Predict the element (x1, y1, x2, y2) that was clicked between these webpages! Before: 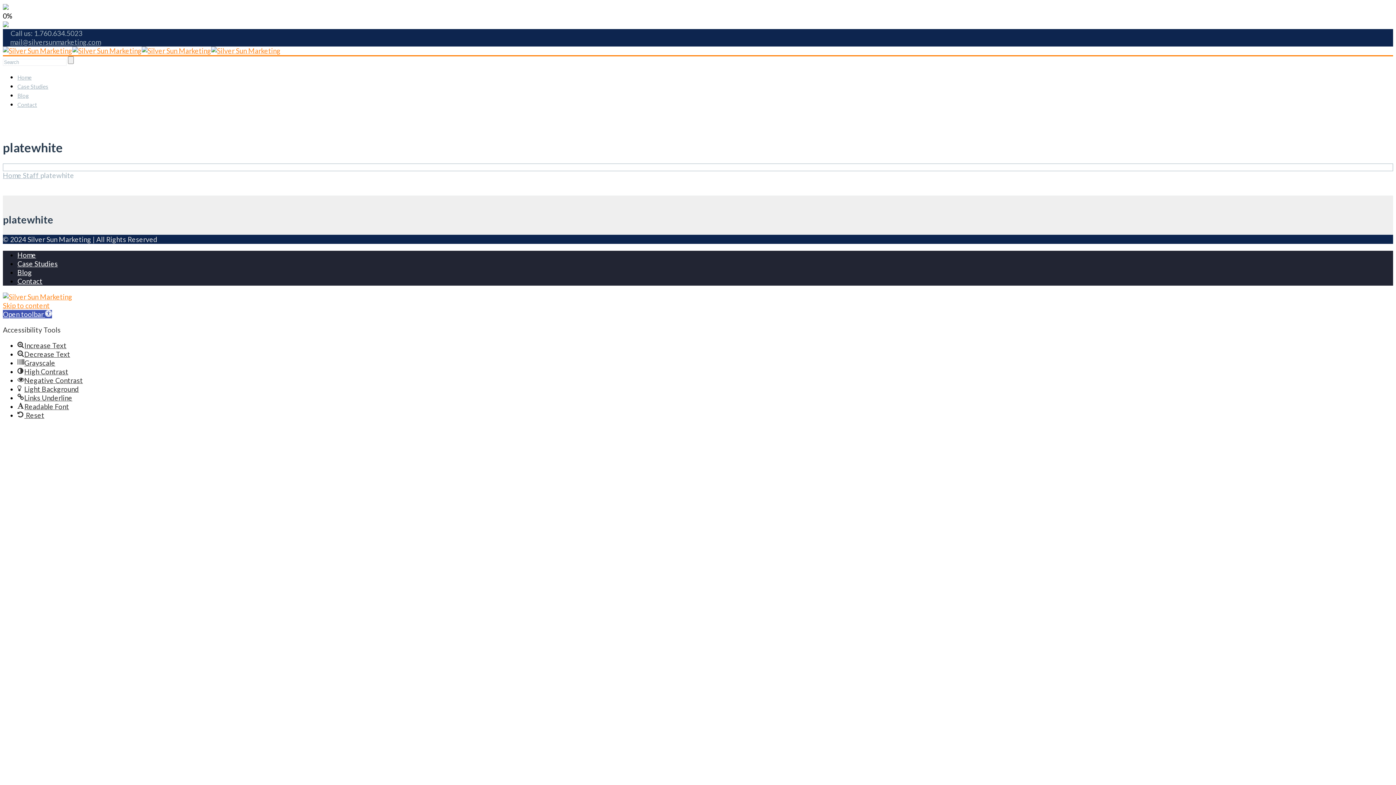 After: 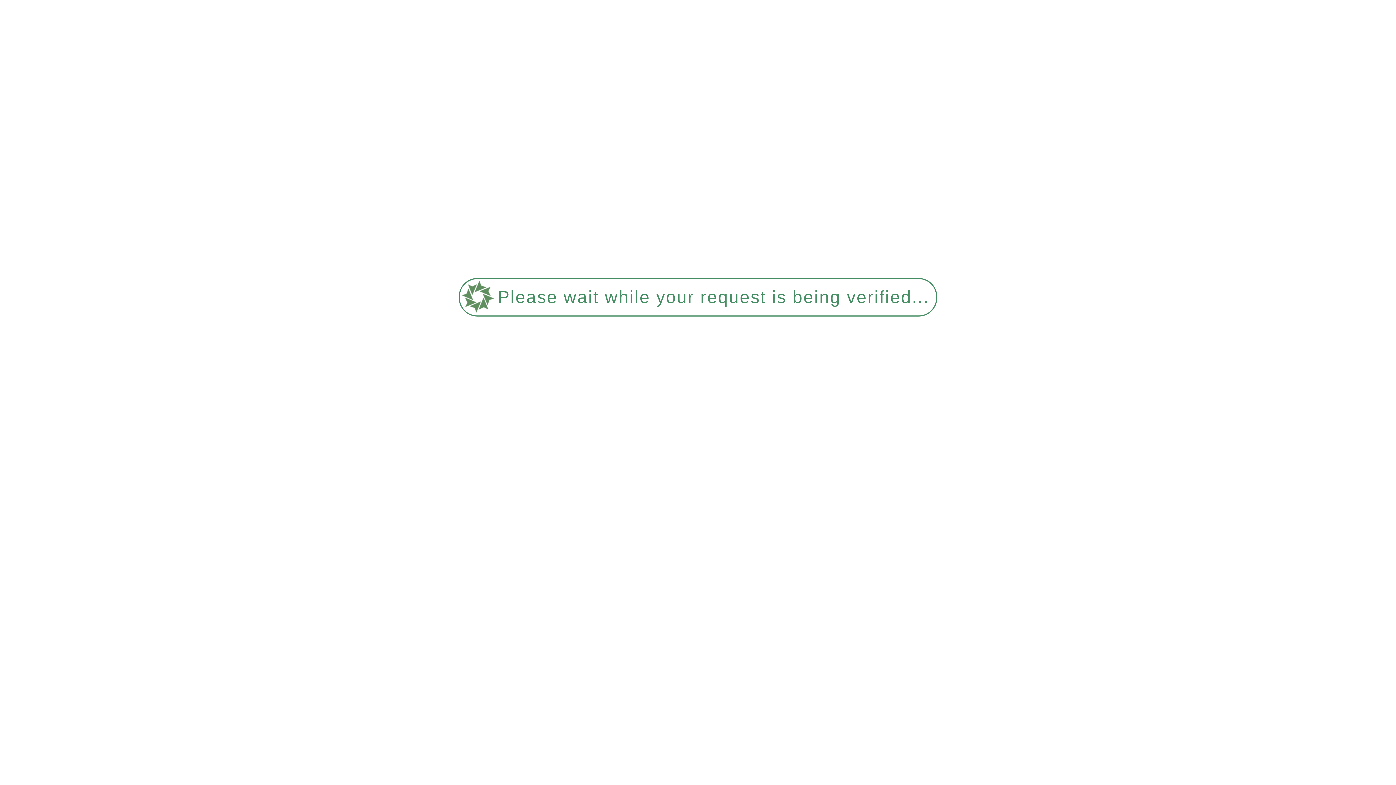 Action: bbox: (2, 292, 72, 301)